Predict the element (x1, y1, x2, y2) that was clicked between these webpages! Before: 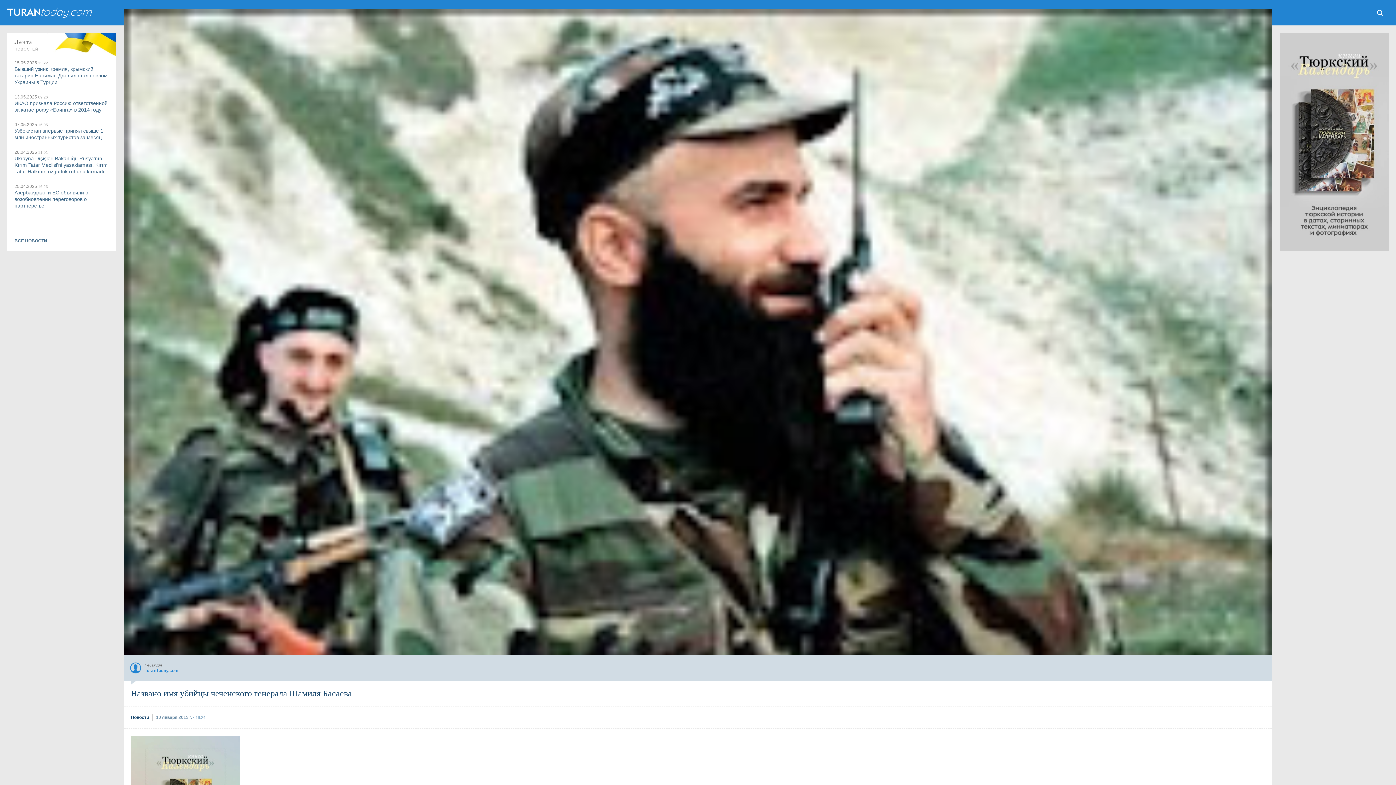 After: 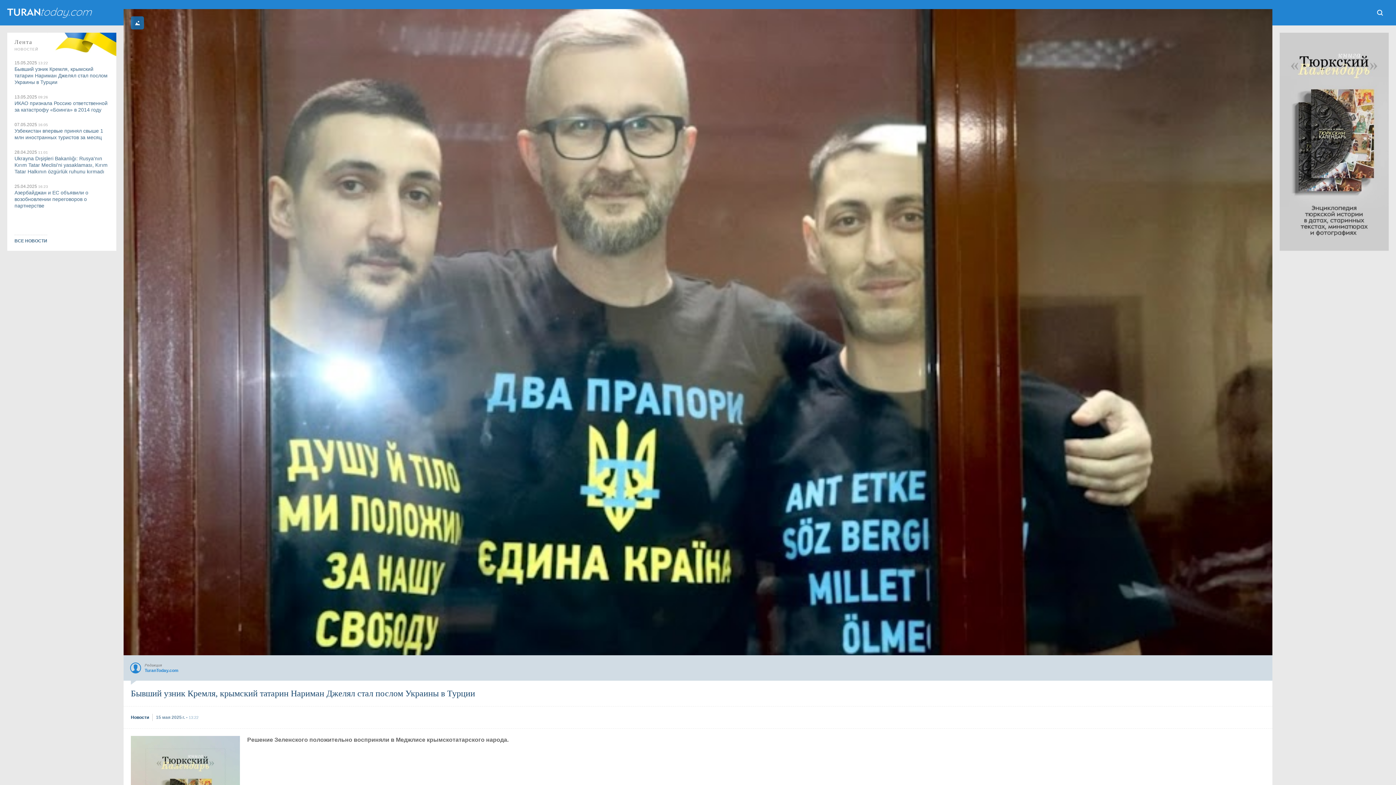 Action: bbox: (14, 66, 107, 85) label: 15.05.2025 13:22
Бывший узник Кремля, крымский татарин Нариман Джелял стал послом Украины в Турции